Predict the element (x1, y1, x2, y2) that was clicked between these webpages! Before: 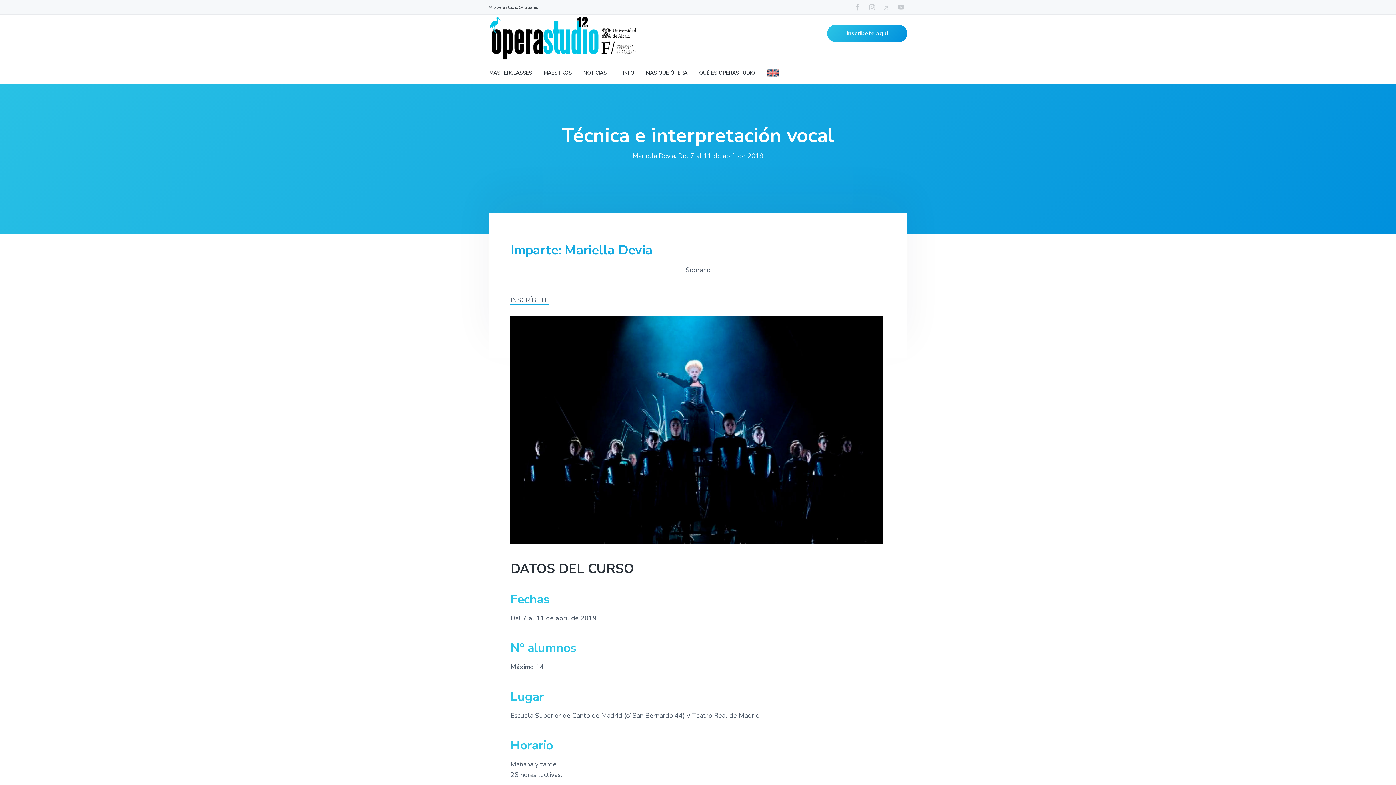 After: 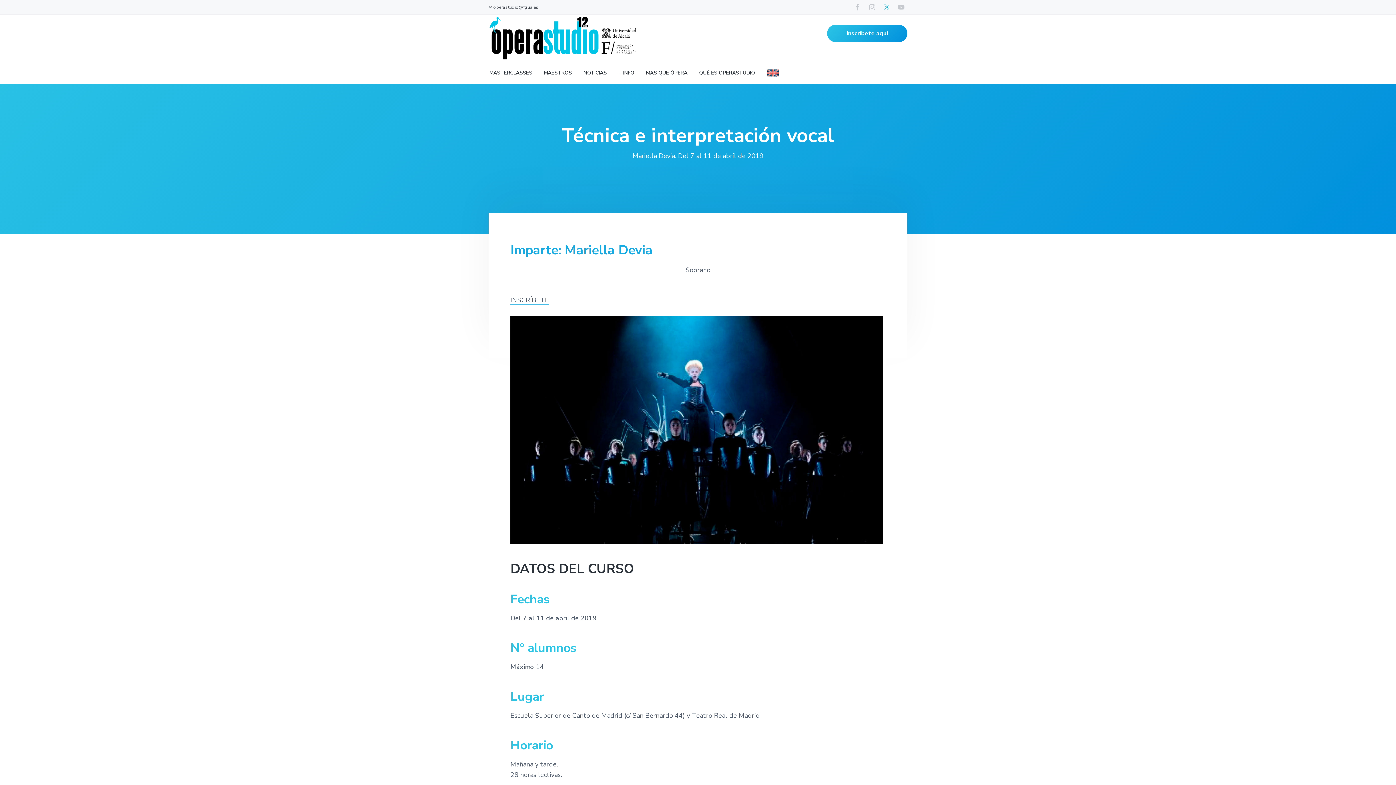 Action: bbox: (881, 1, 892, 12)